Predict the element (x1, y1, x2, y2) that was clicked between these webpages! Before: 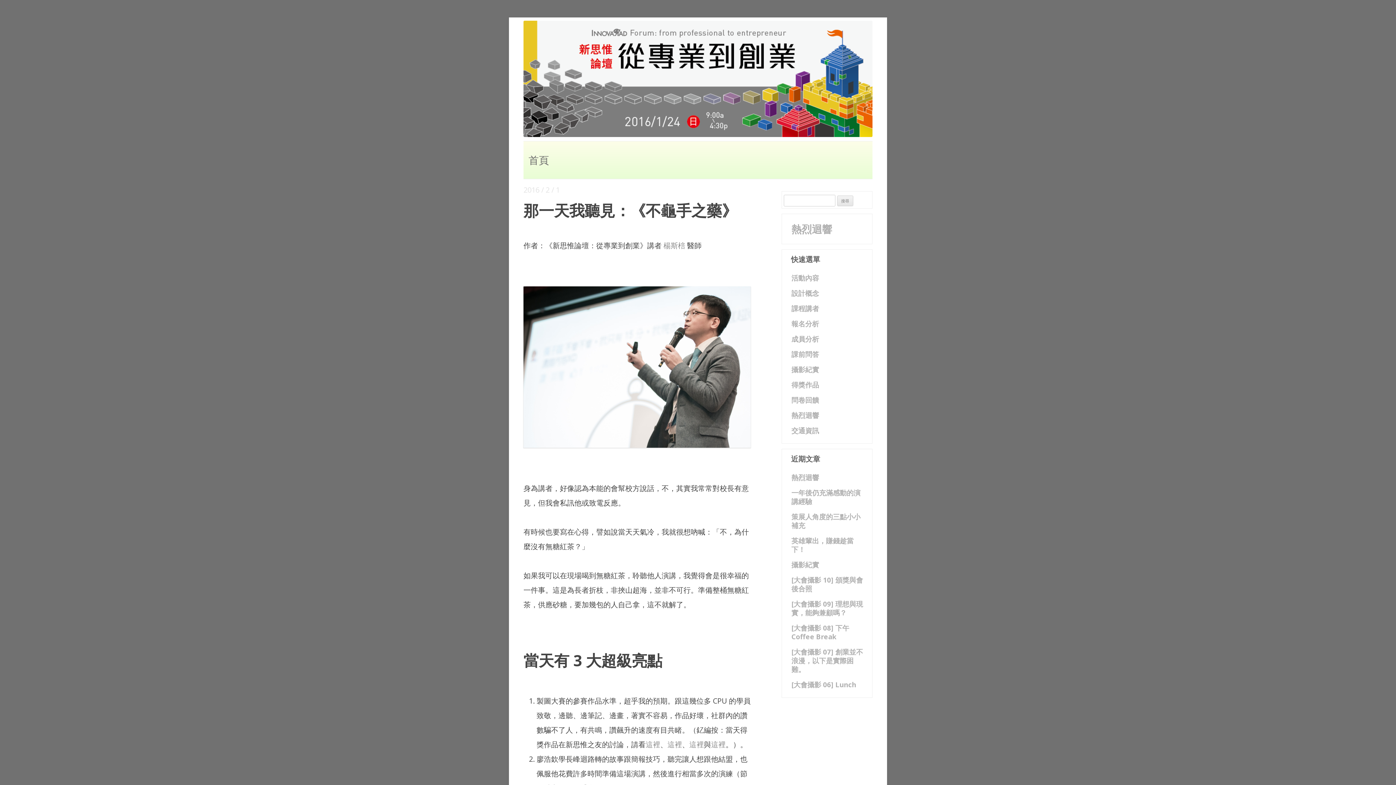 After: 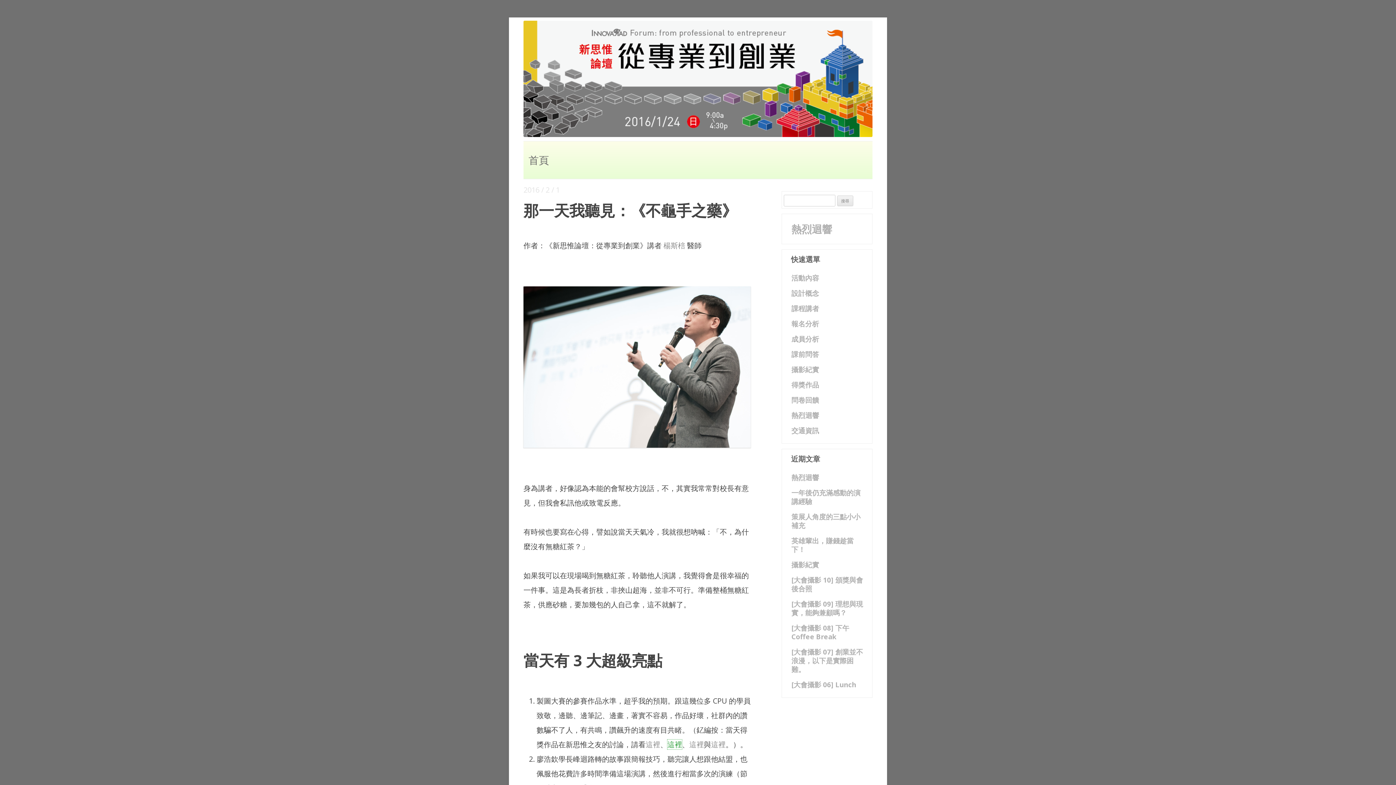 Action: label: 這裡 bbox: (667, 740, 682, 749)